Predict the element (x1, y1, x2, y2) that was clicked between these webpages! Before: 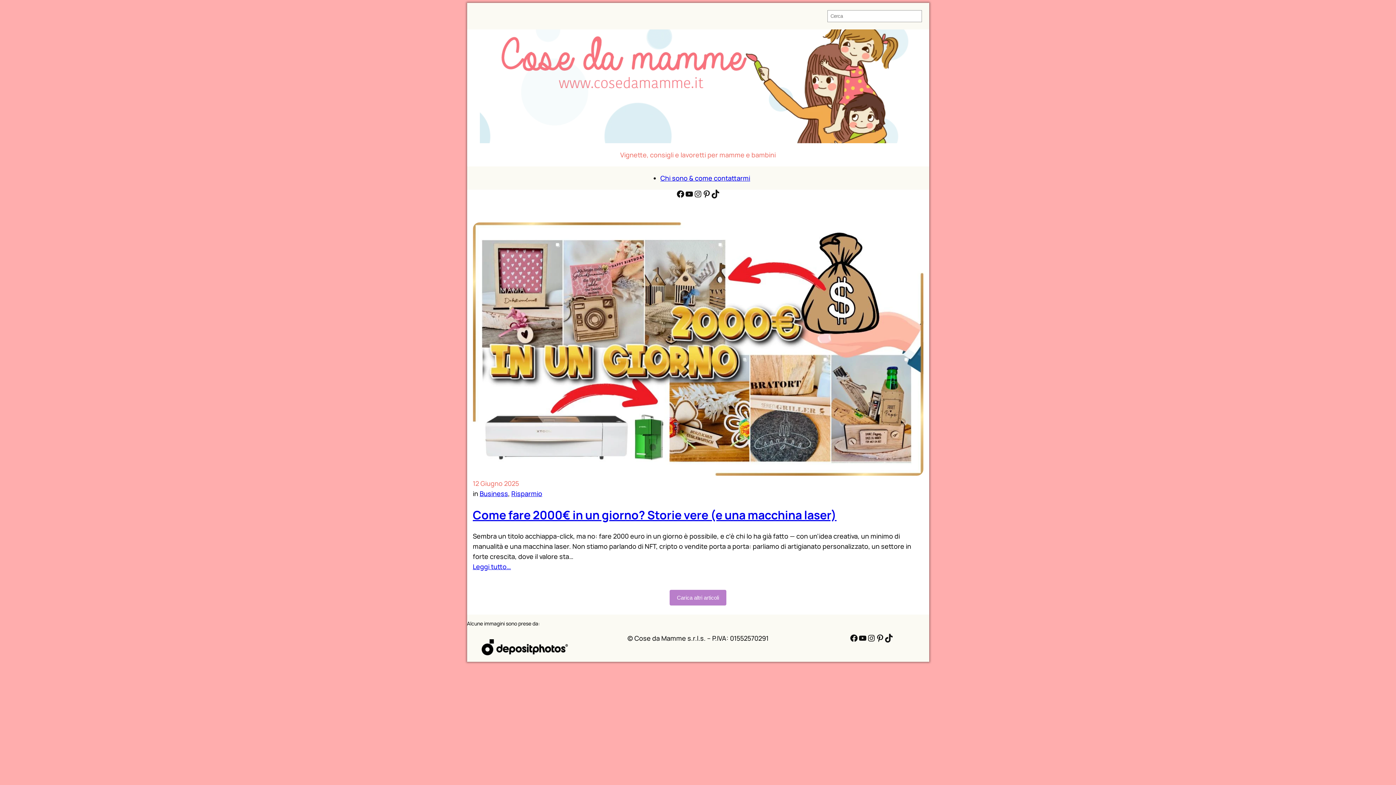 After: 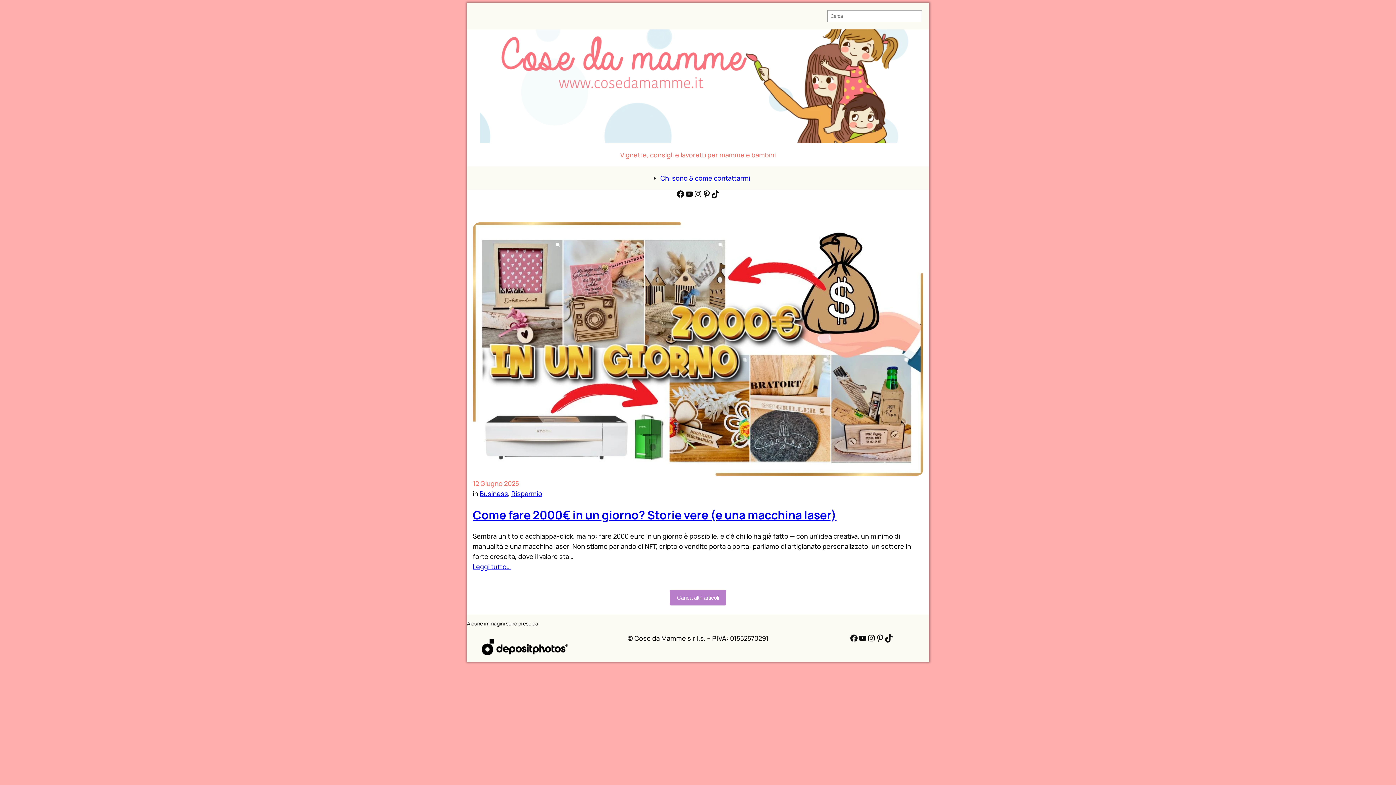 Action: bbox: (480, 133, 916, 142)